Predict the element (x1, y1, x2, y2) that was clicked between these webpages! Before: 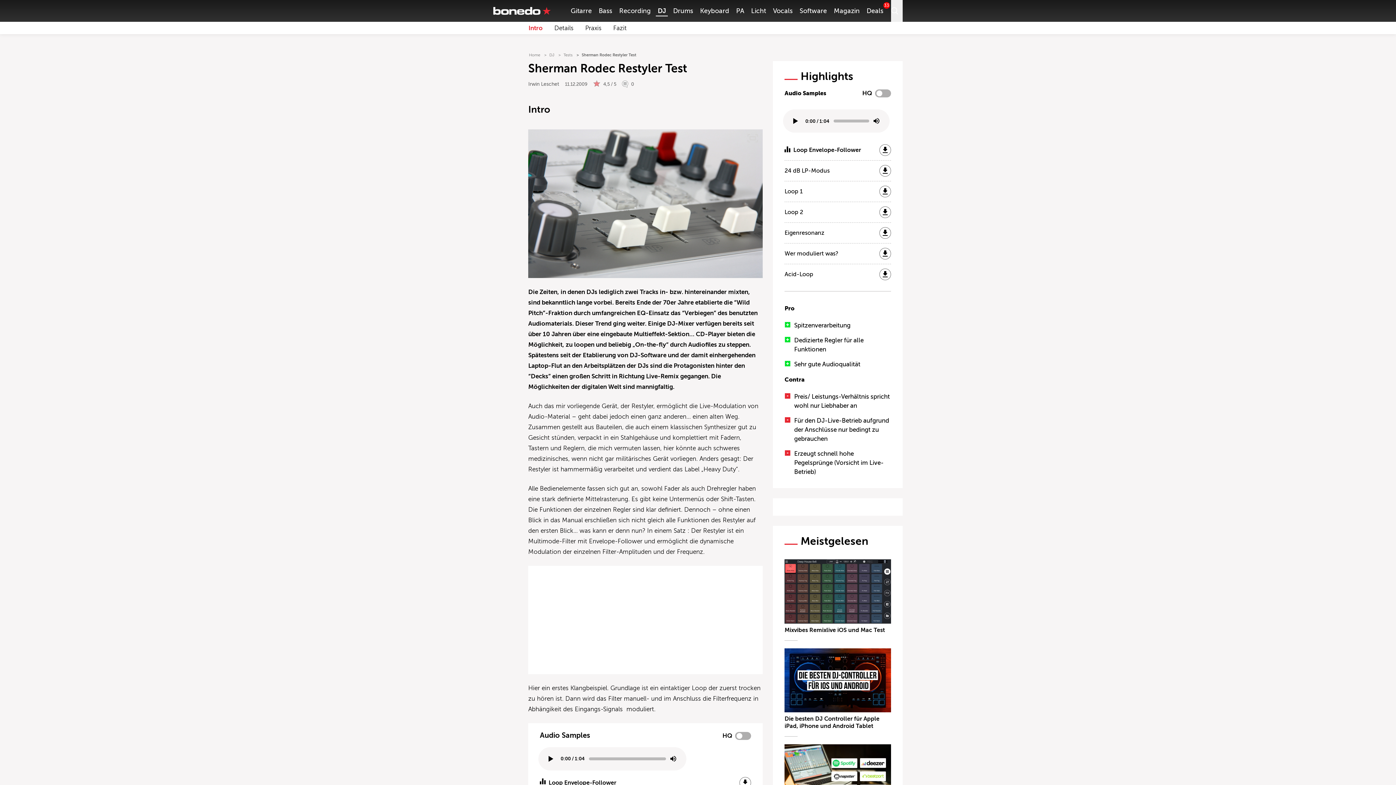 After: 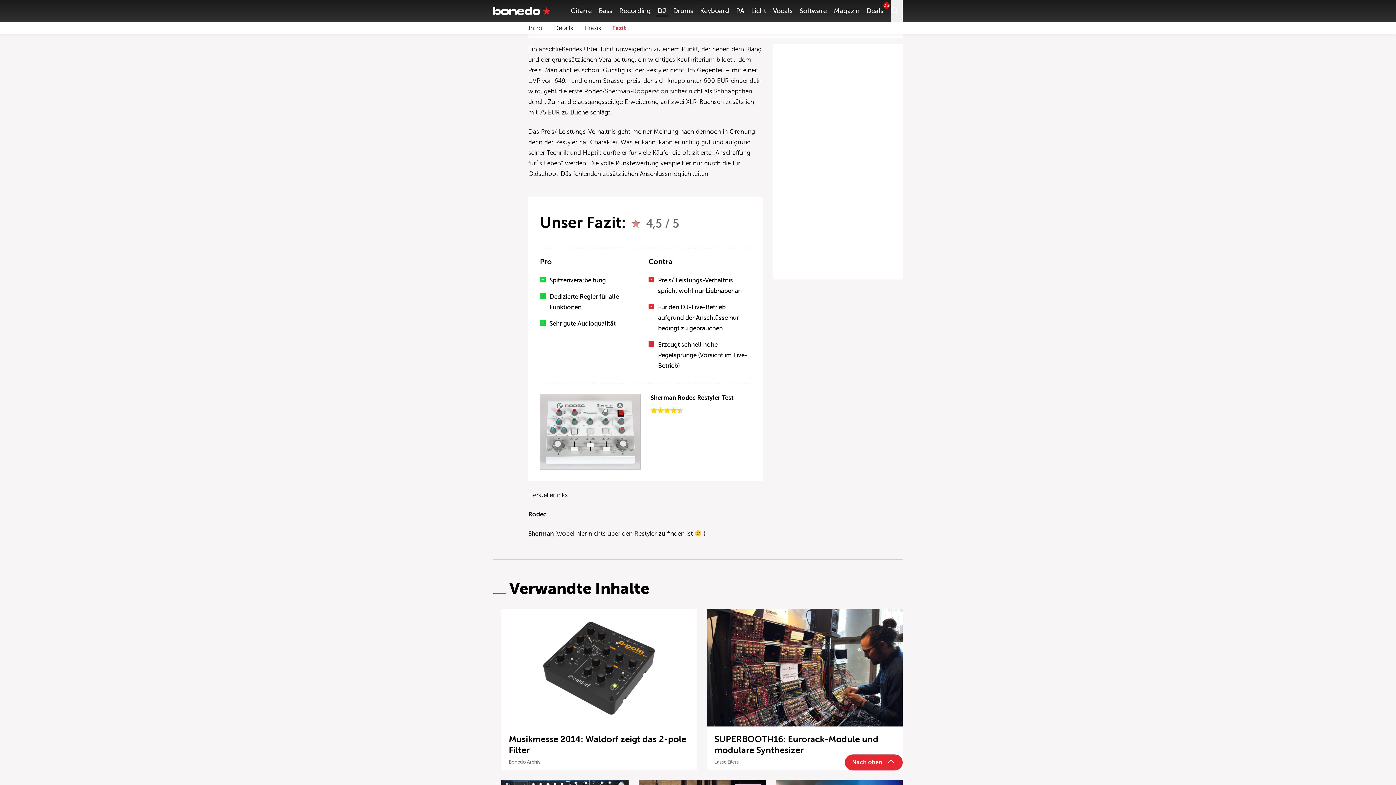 Action: label: Fazit bbox: (613, 23, 626, 32)